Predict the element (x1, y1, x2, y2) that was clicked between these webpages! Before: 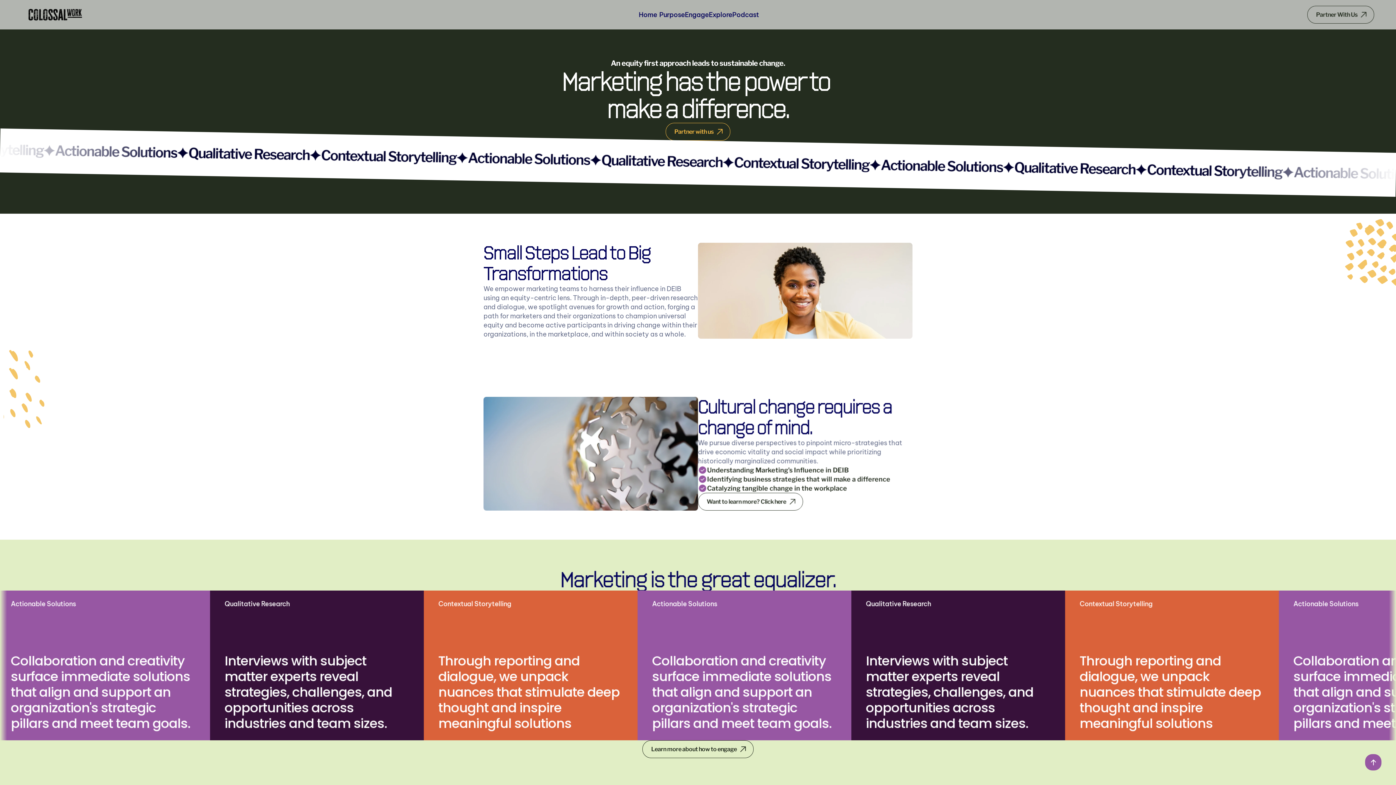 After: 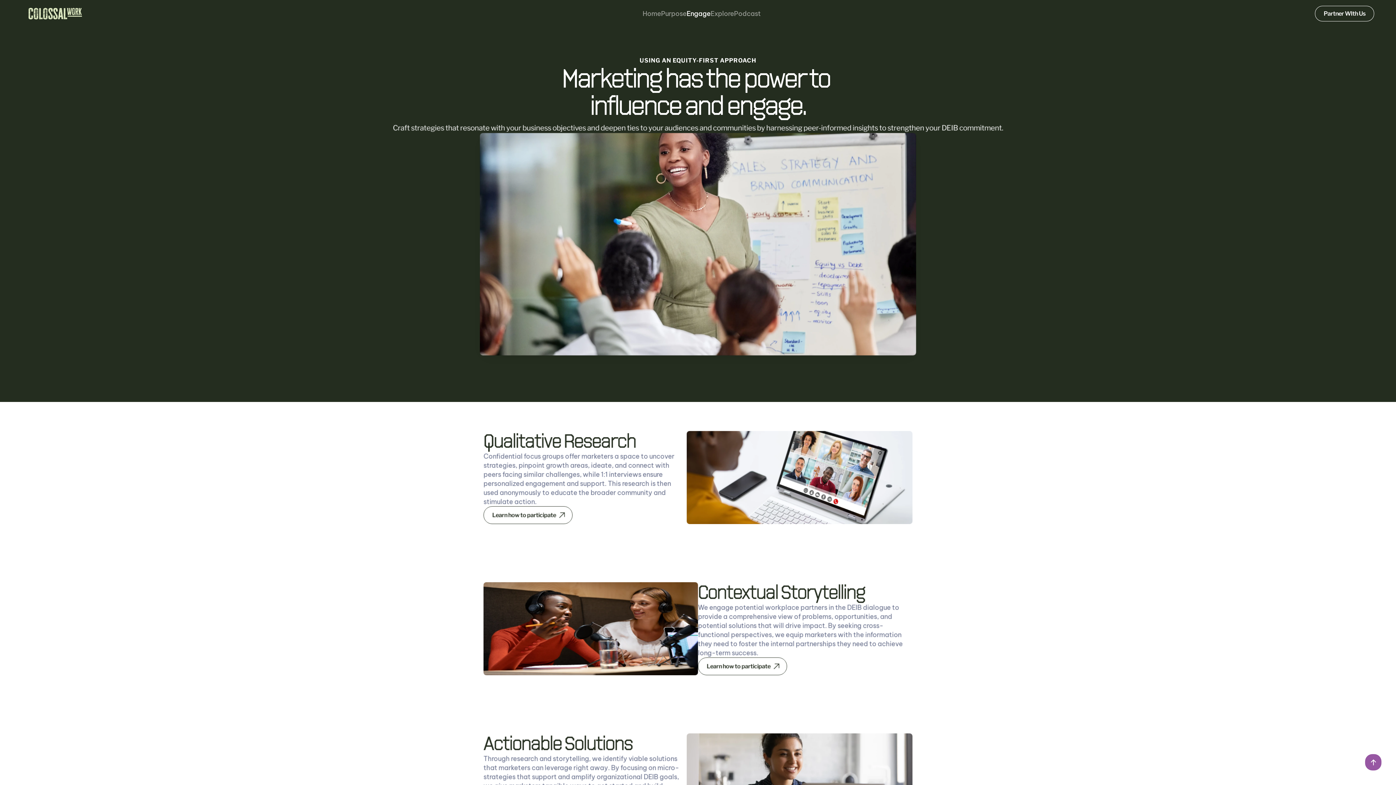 Action: bbox: (685, 10, 709, 18) label: Engage